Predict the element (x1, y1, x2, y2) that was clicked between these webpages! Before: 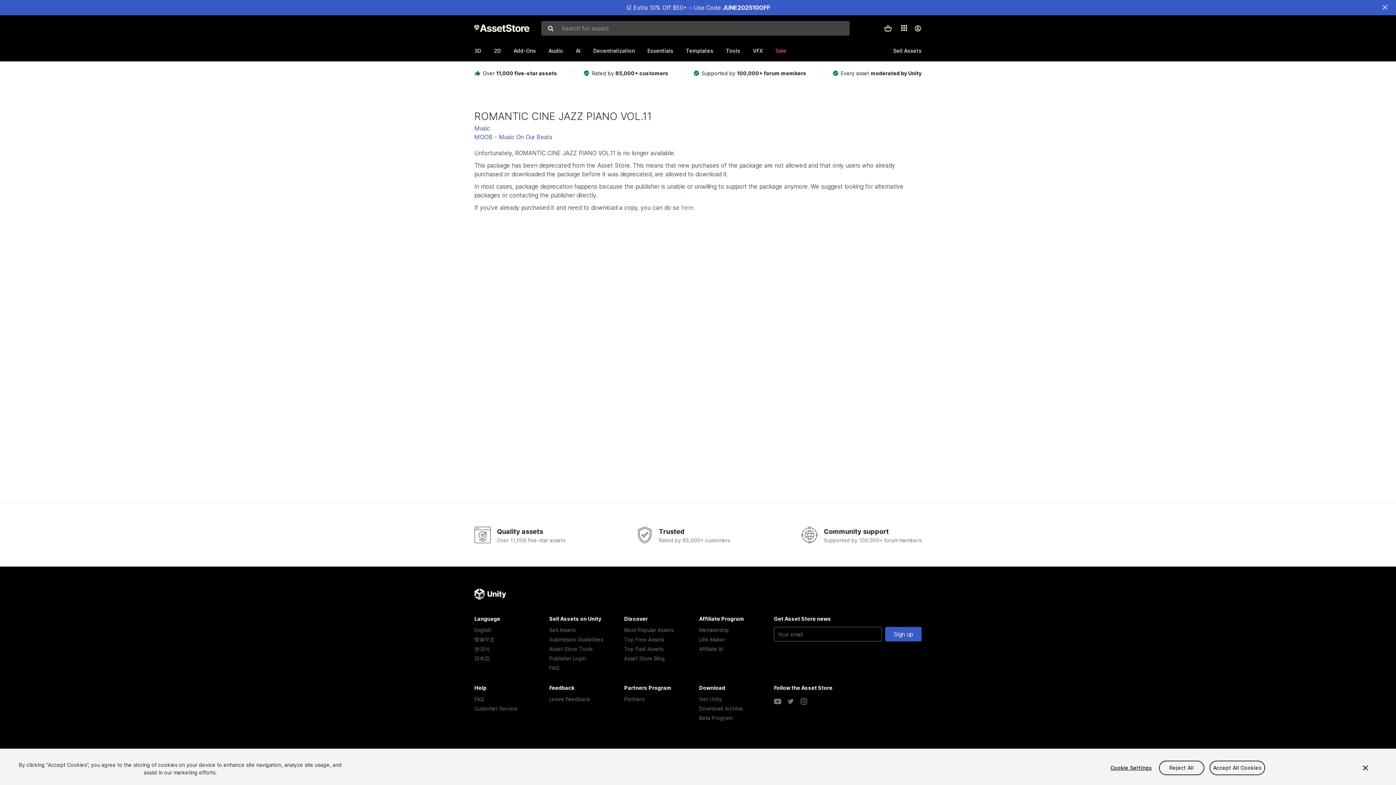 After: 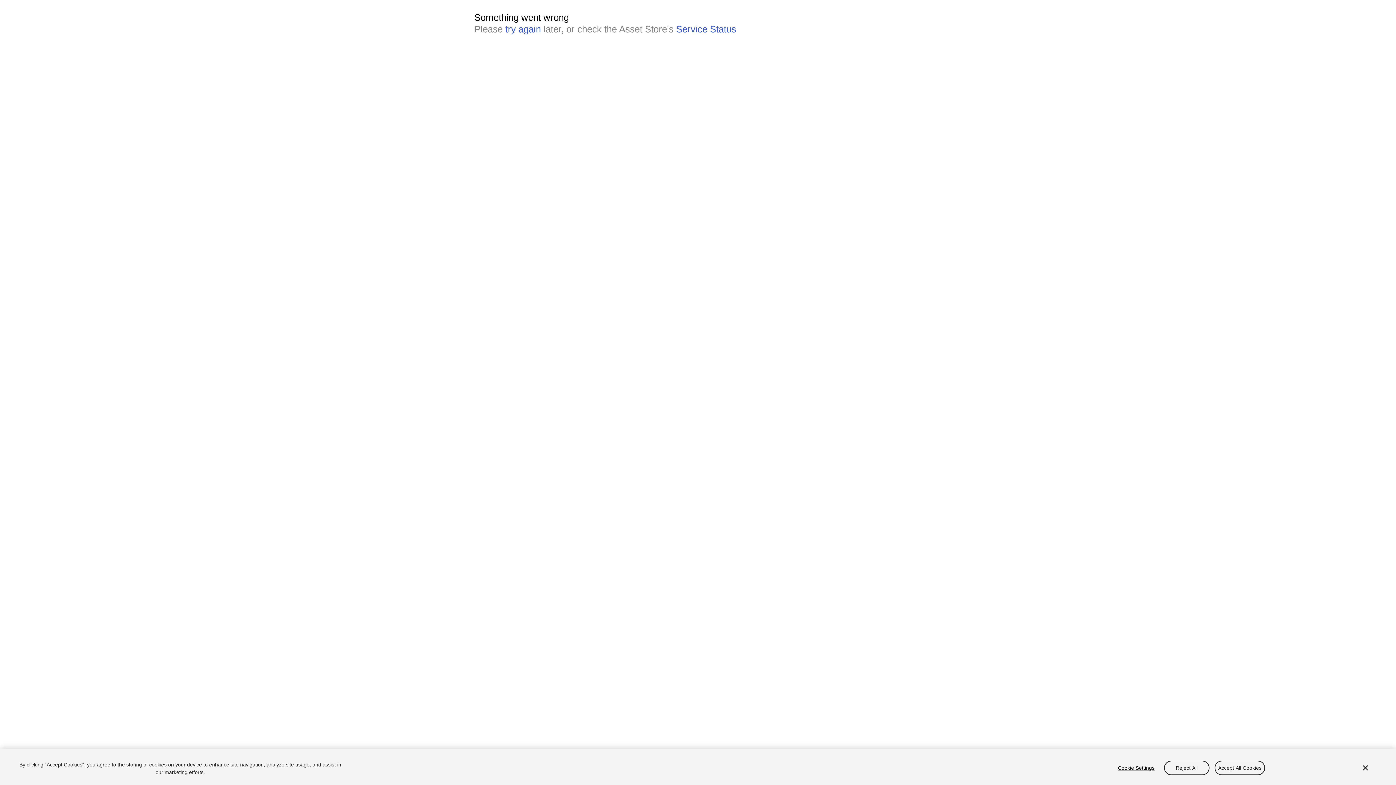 Action: label: Decentralization bbox: (593, 41, 647, 59)